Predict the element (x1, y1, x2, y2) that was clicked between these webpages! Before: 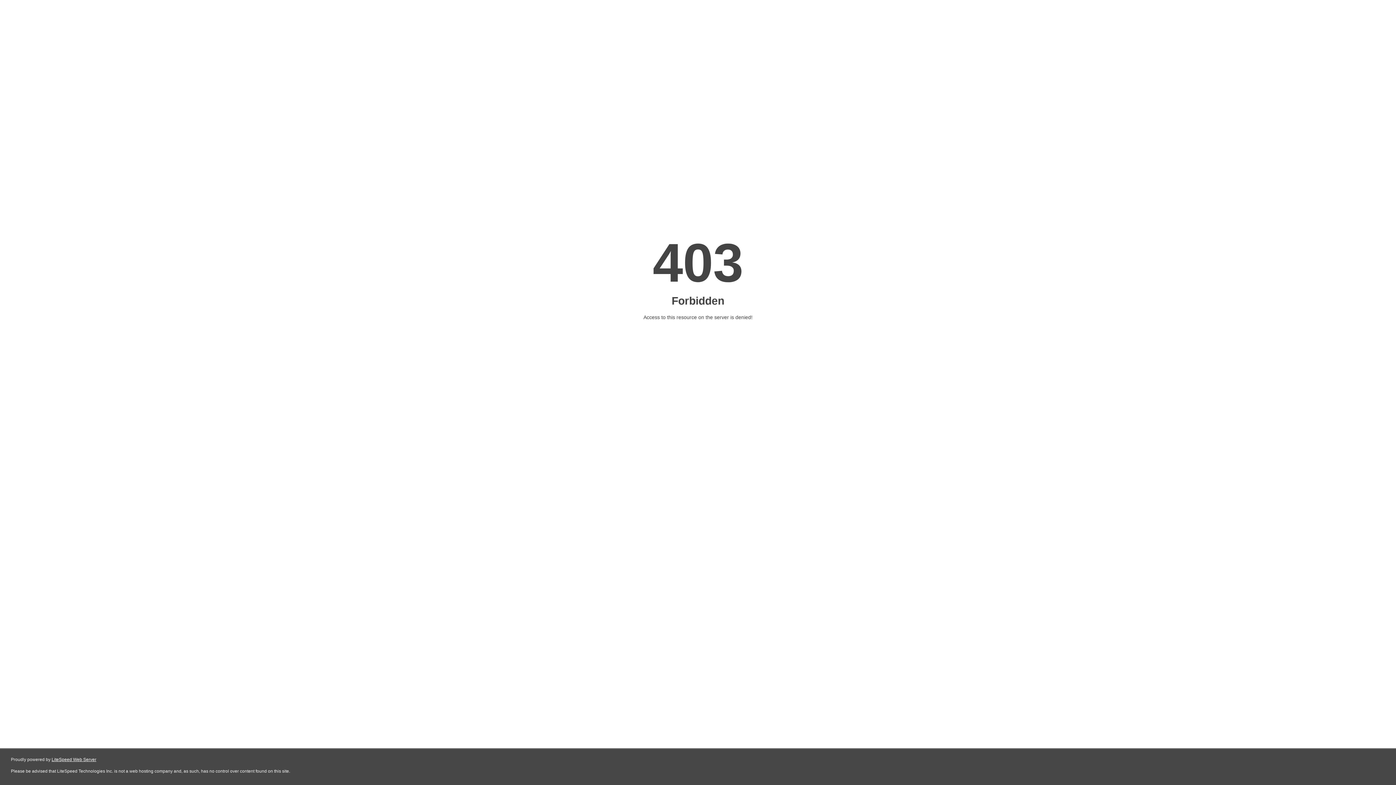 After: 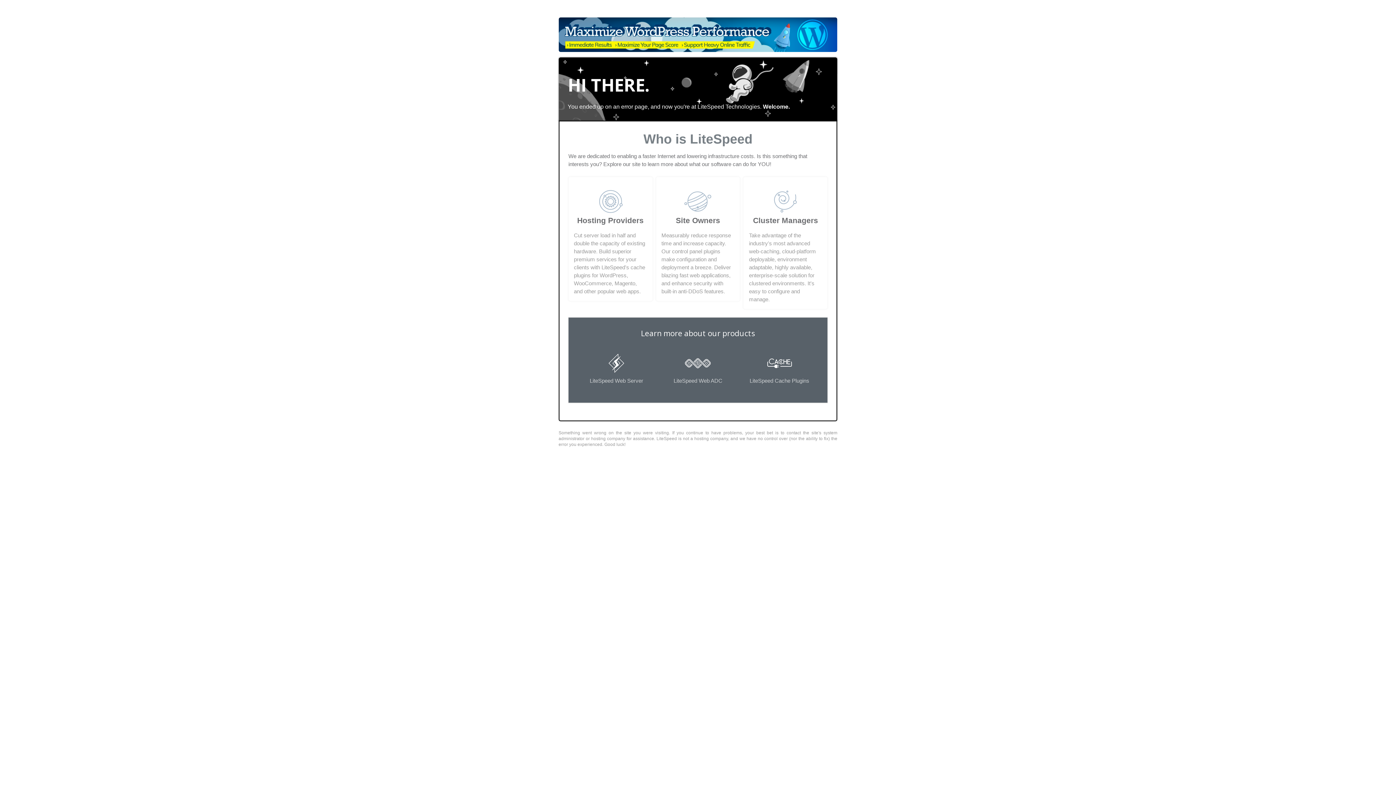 Action: label: LiteSpeed Web Server bbox: (51, 757, 96, 762)